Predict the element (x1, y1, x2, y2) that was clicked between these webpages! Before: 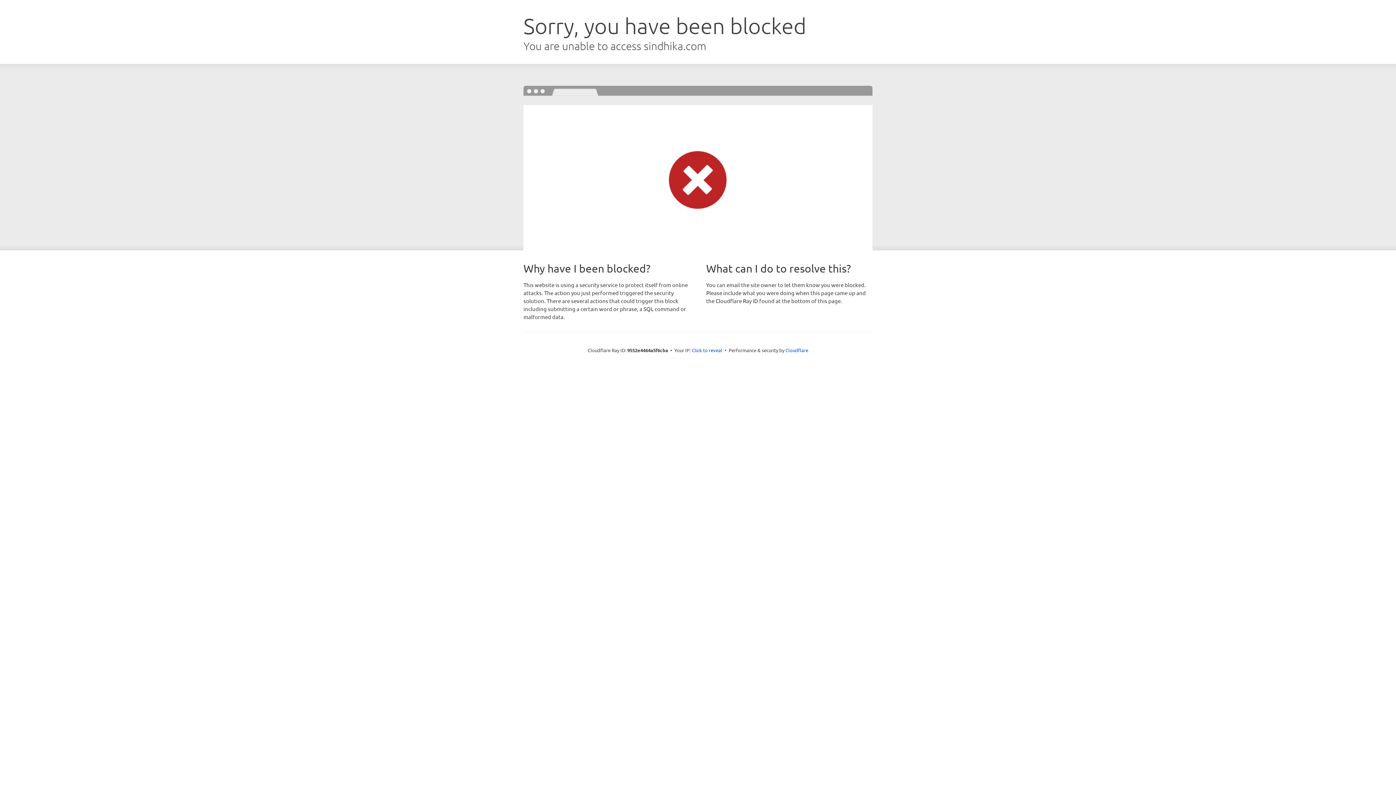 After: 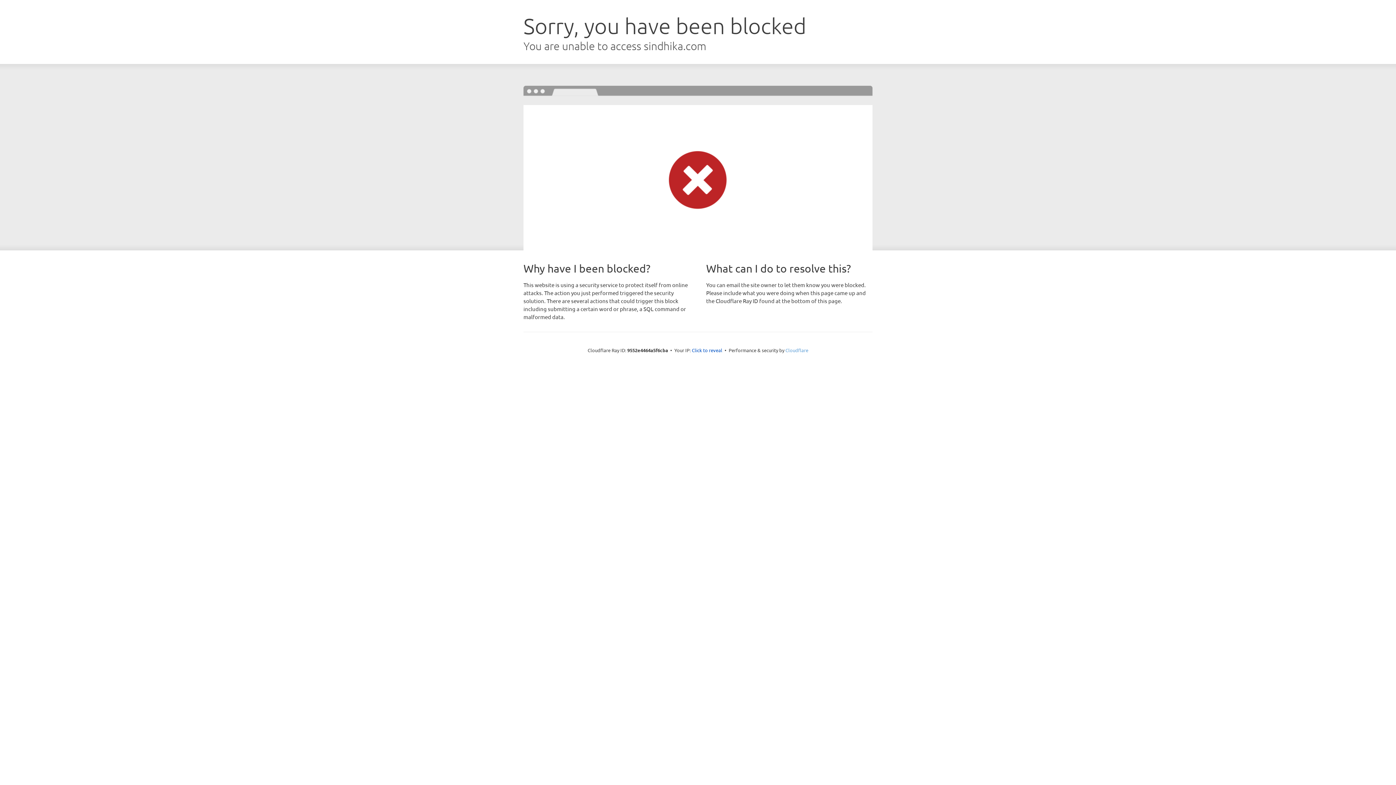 Action: bbox: (785, 347, 808, 353) label: Cloudflare